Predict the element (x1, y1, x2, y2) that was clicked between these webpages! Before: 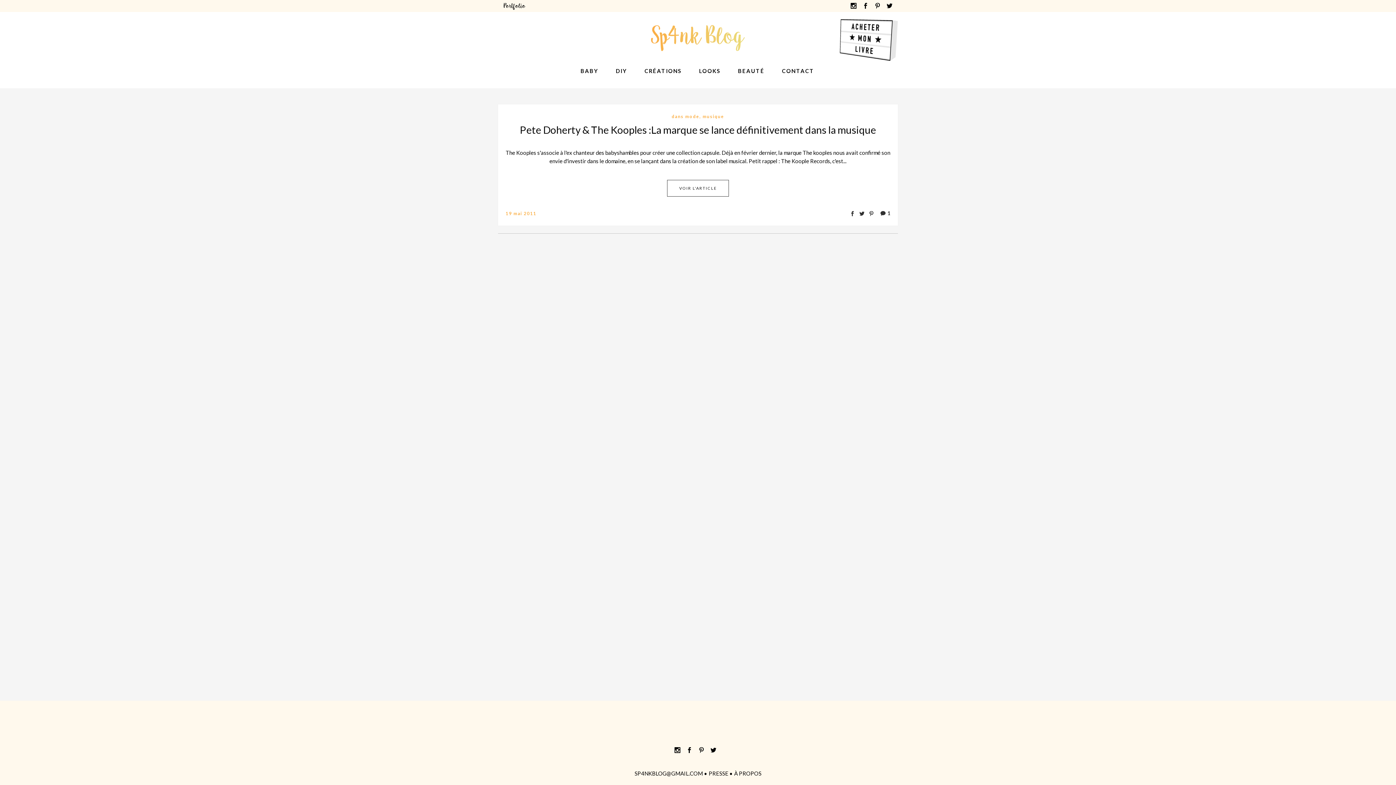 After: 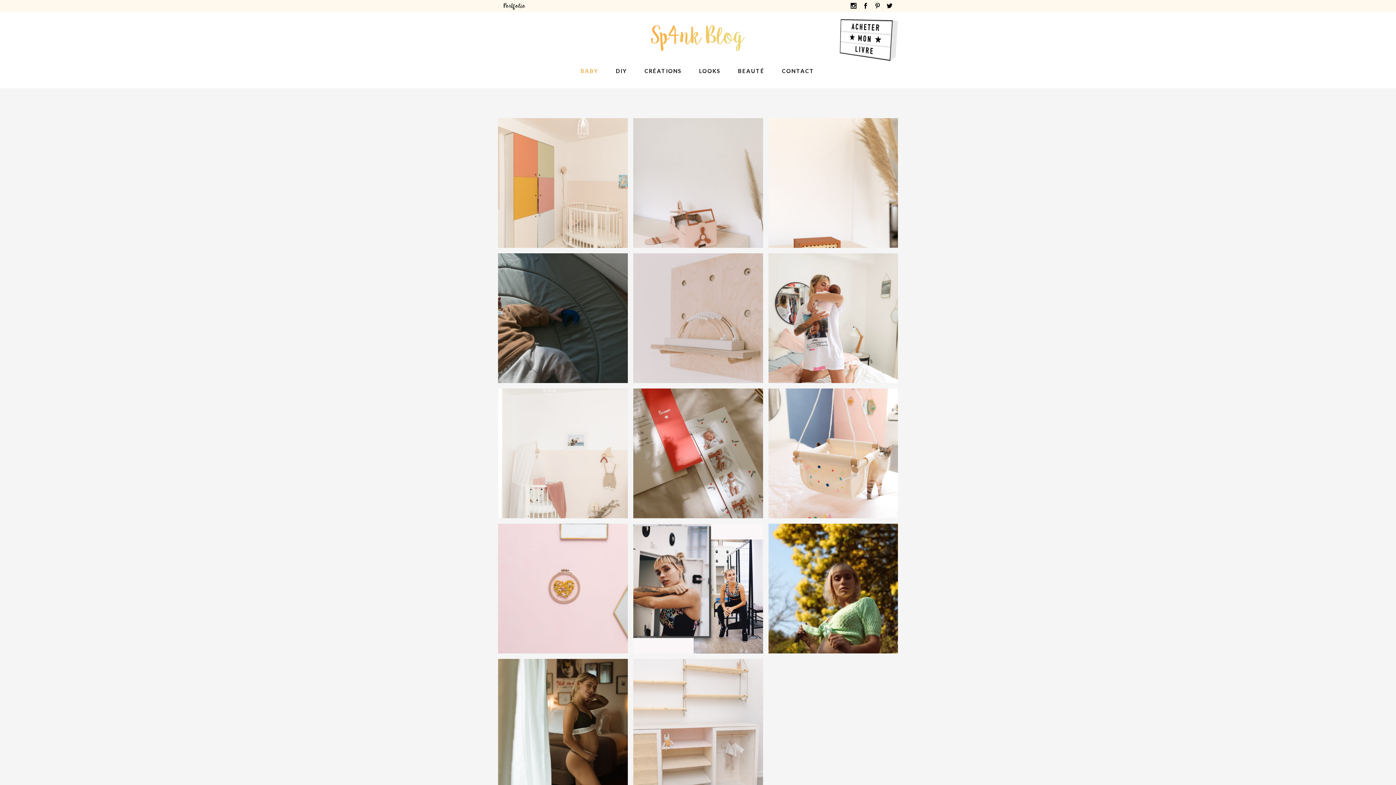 Action: bbox: (572, 61, 607, 81) label: BABY